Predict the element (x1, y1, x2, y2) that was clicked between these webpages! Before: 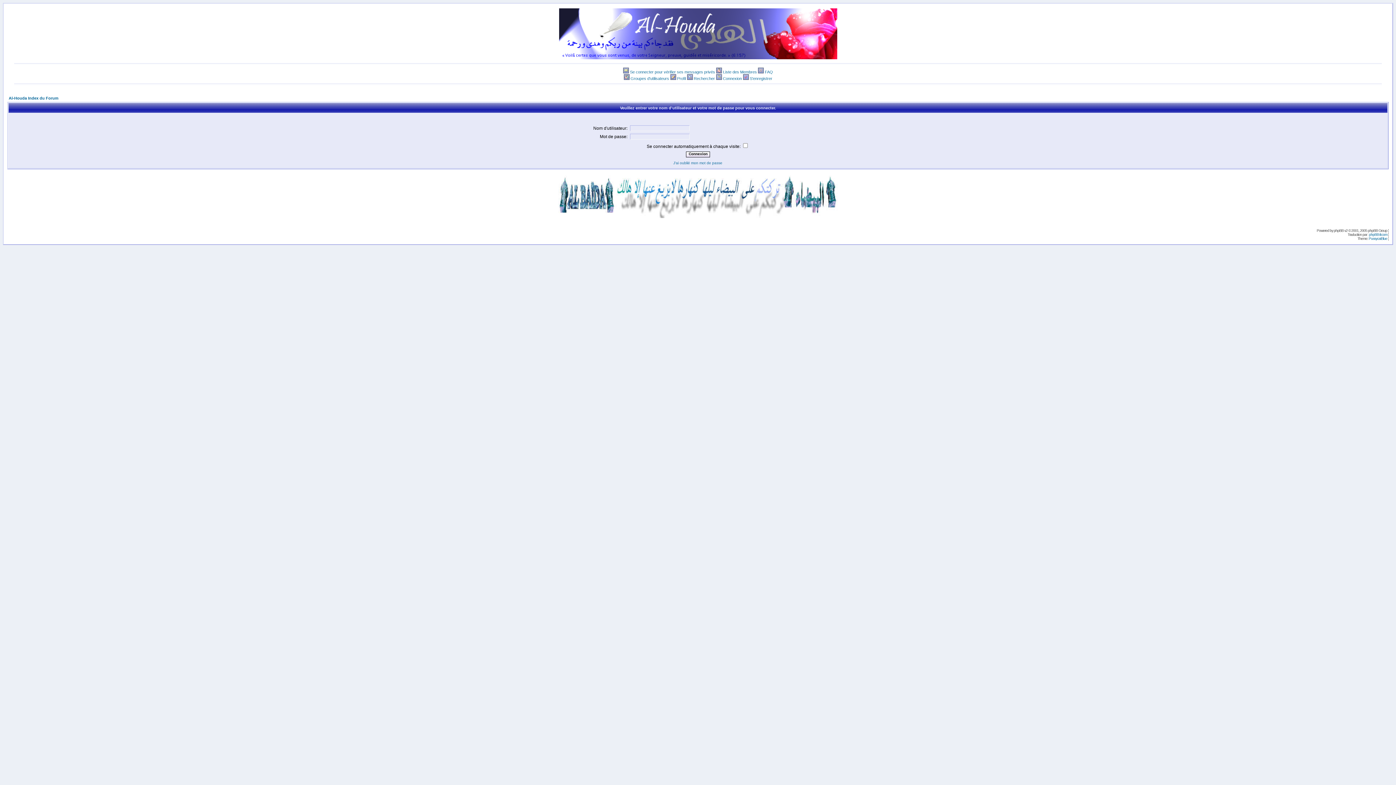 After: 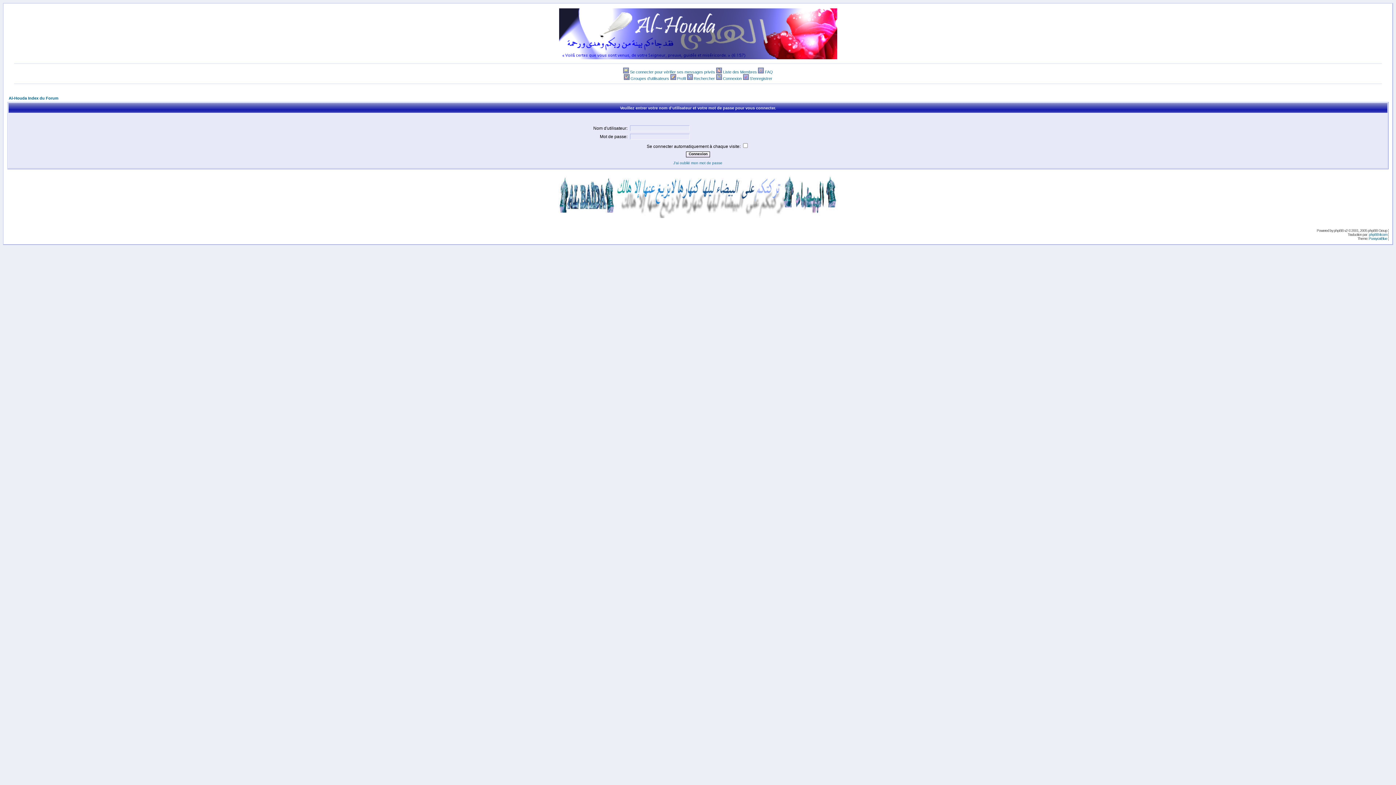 Action: bbox: (687, 76, 692, 80)